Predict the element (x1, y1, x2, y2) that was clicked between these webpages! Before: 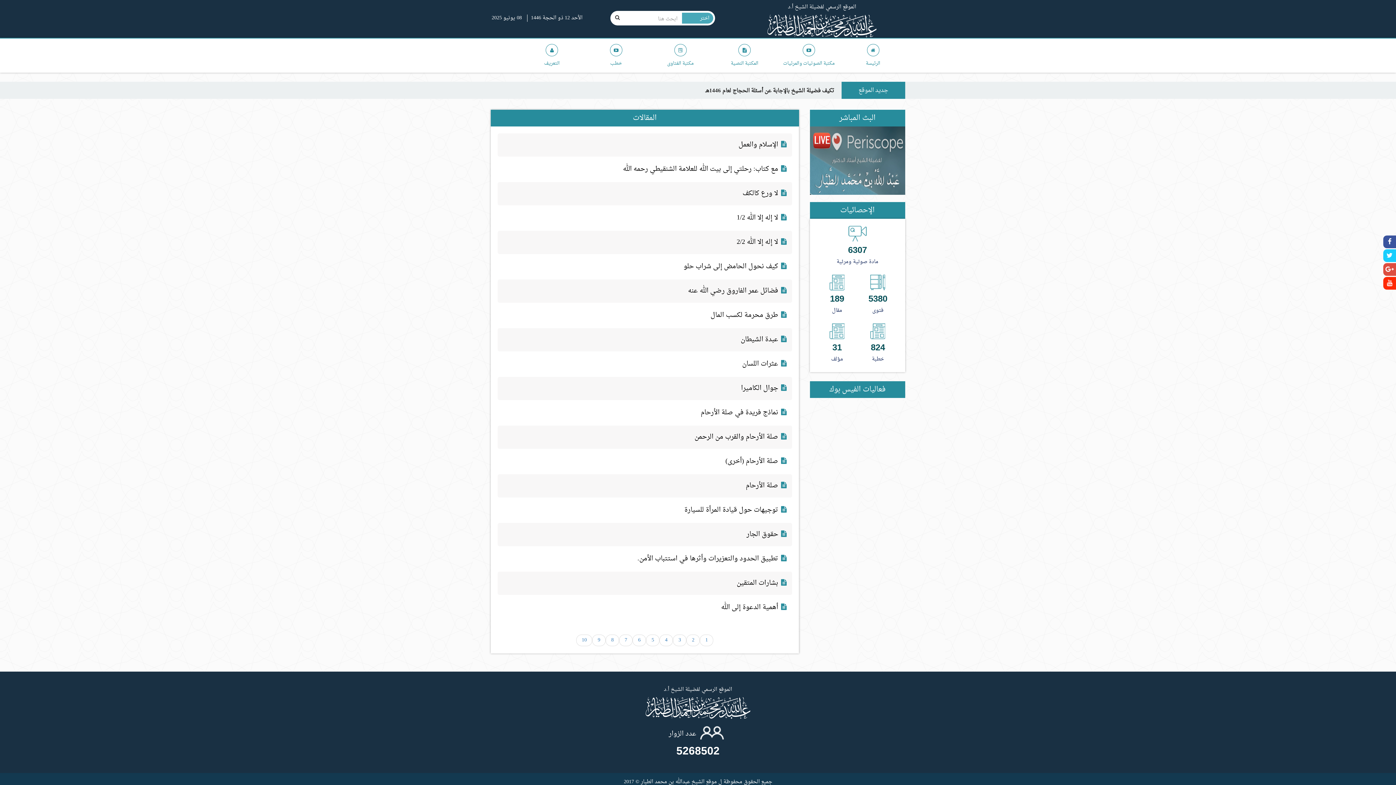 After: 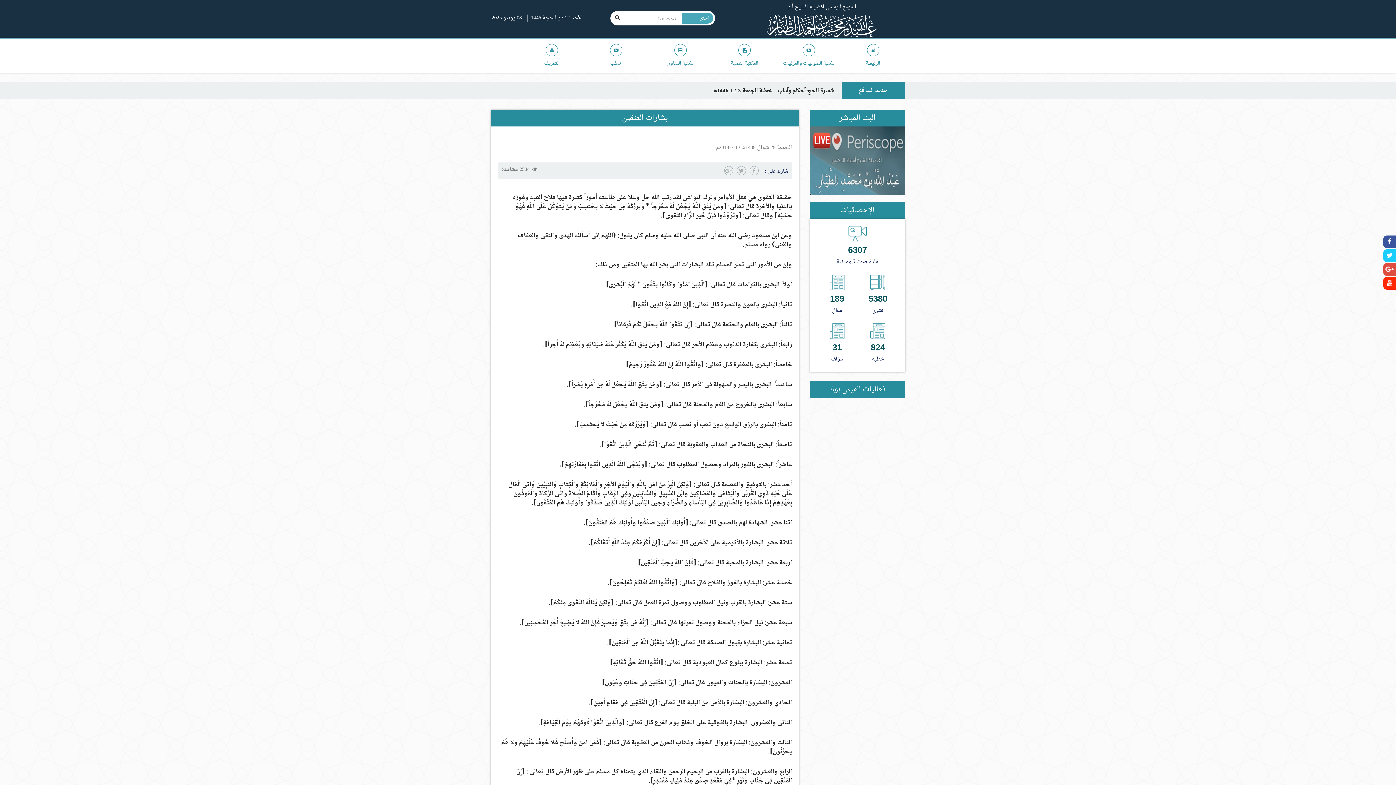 Action: bbox: (503, 578, 786, 588) label: بشارات المتقين